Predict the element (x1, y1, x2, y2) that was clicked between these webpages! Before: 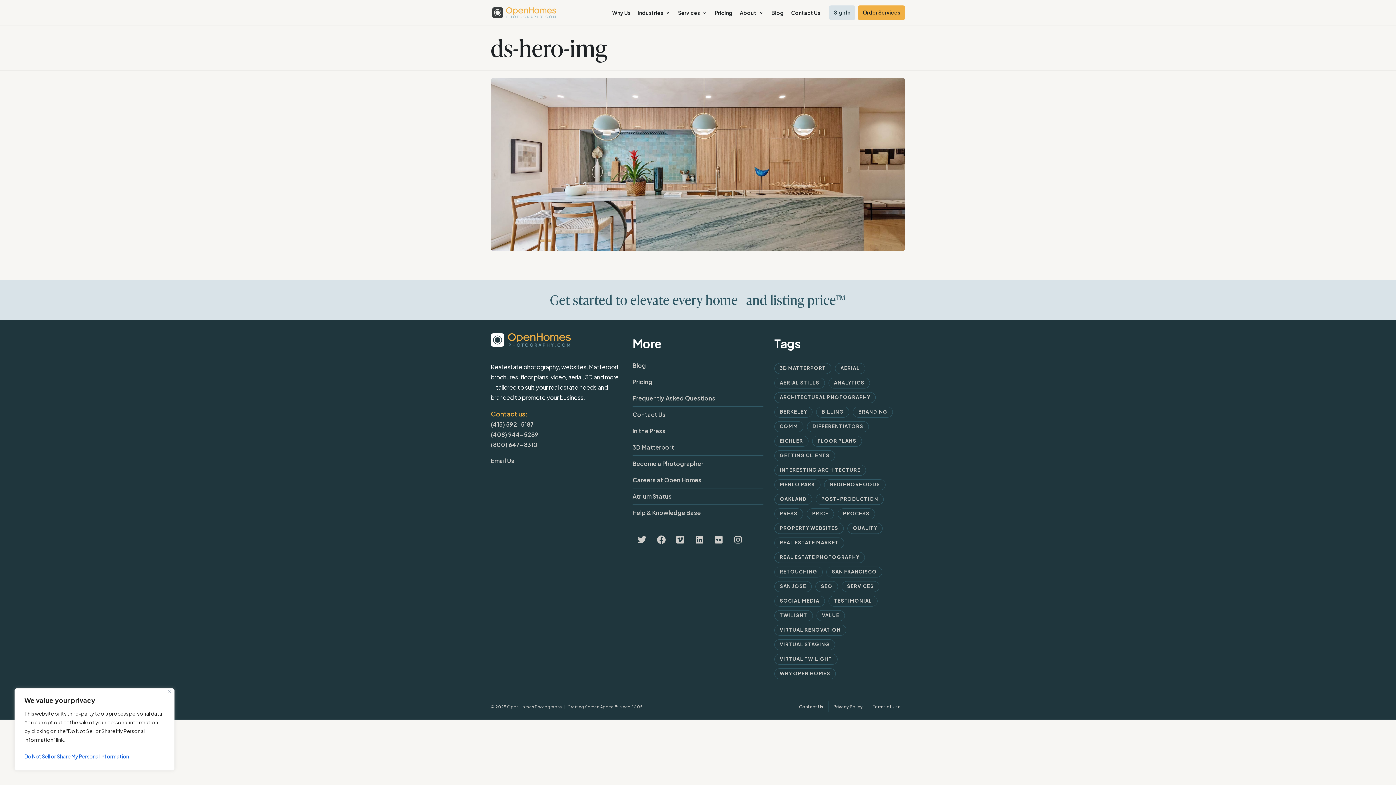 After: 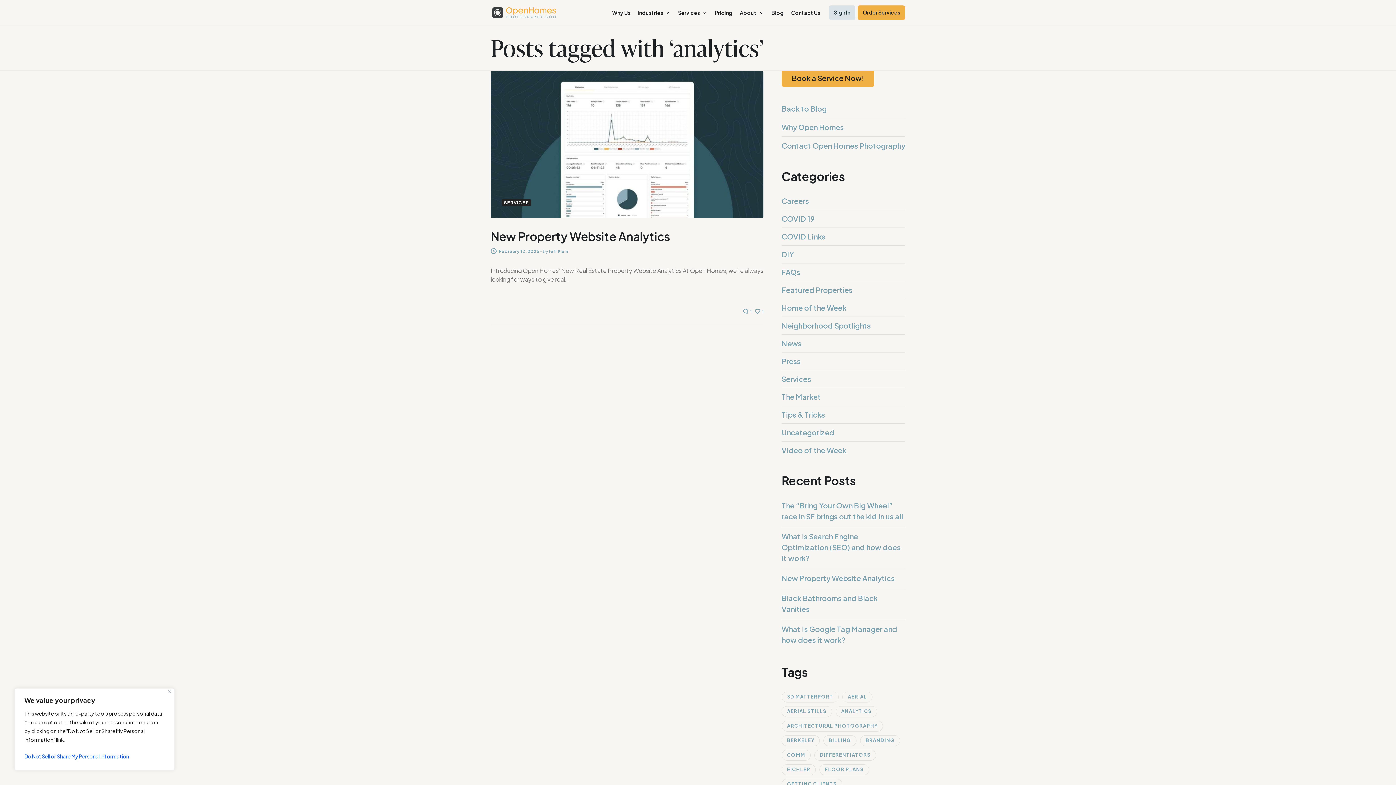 Action: bbox: (828, 377, 870, 388) label: ANALYTICS